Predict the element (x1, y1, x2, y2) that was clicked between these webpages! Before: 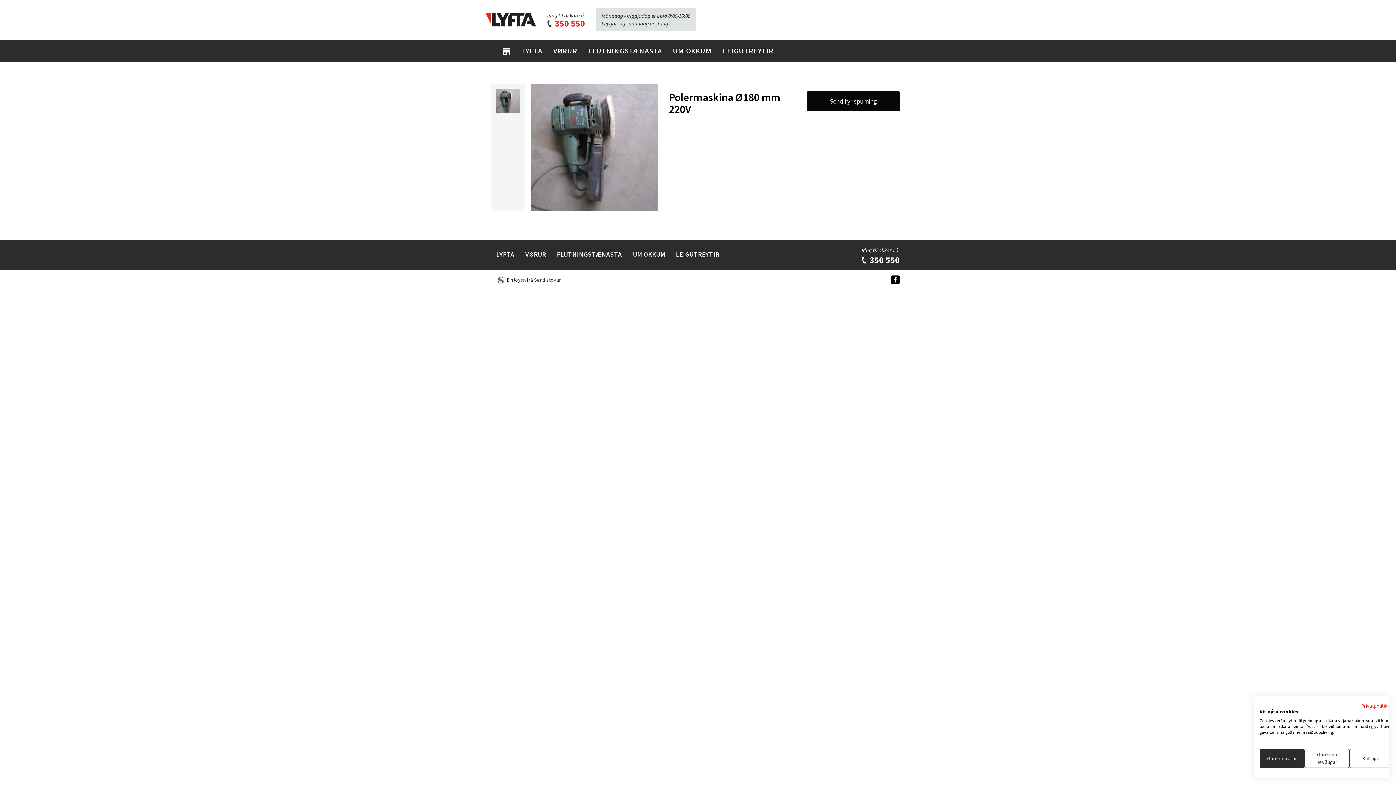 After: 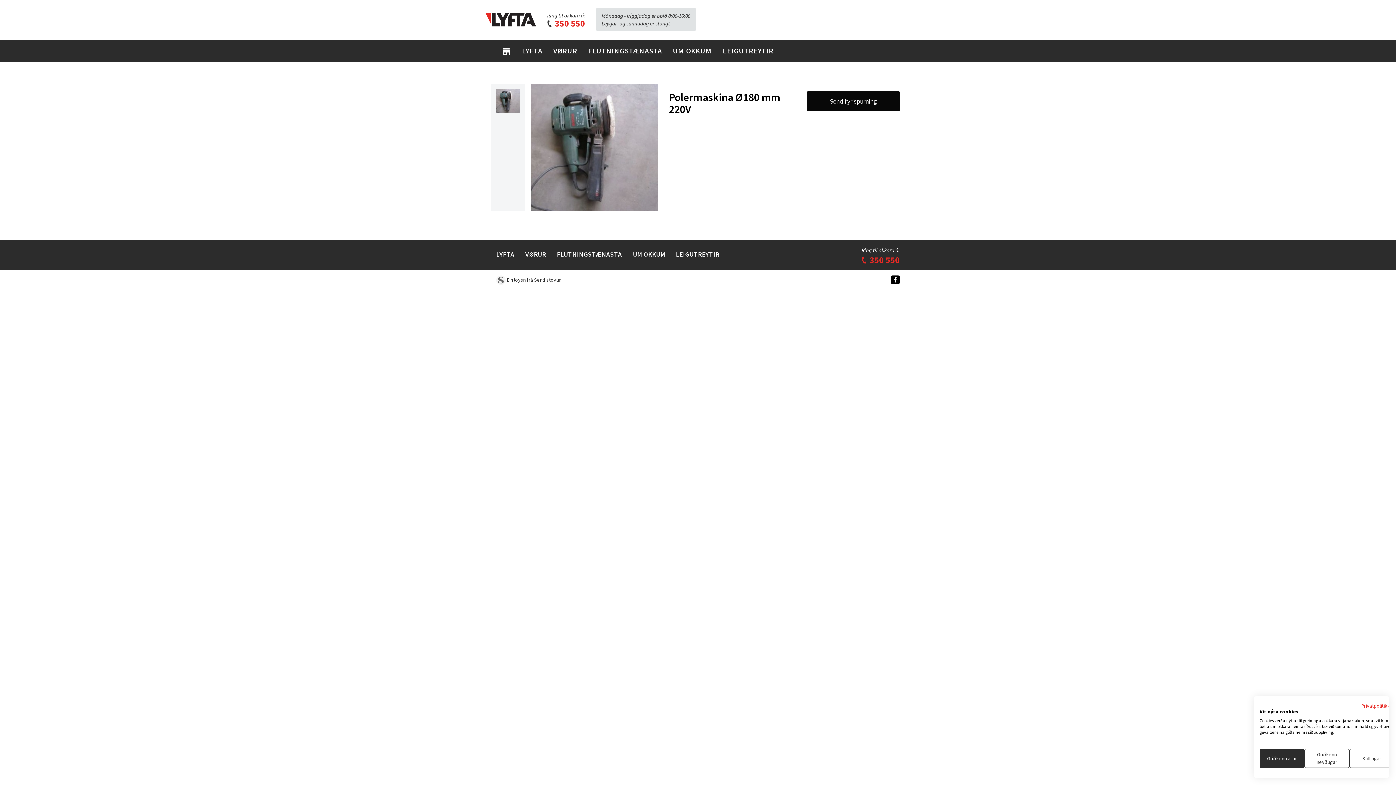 Action: label:  350 550 bbox: (861, 254, 900, 266)